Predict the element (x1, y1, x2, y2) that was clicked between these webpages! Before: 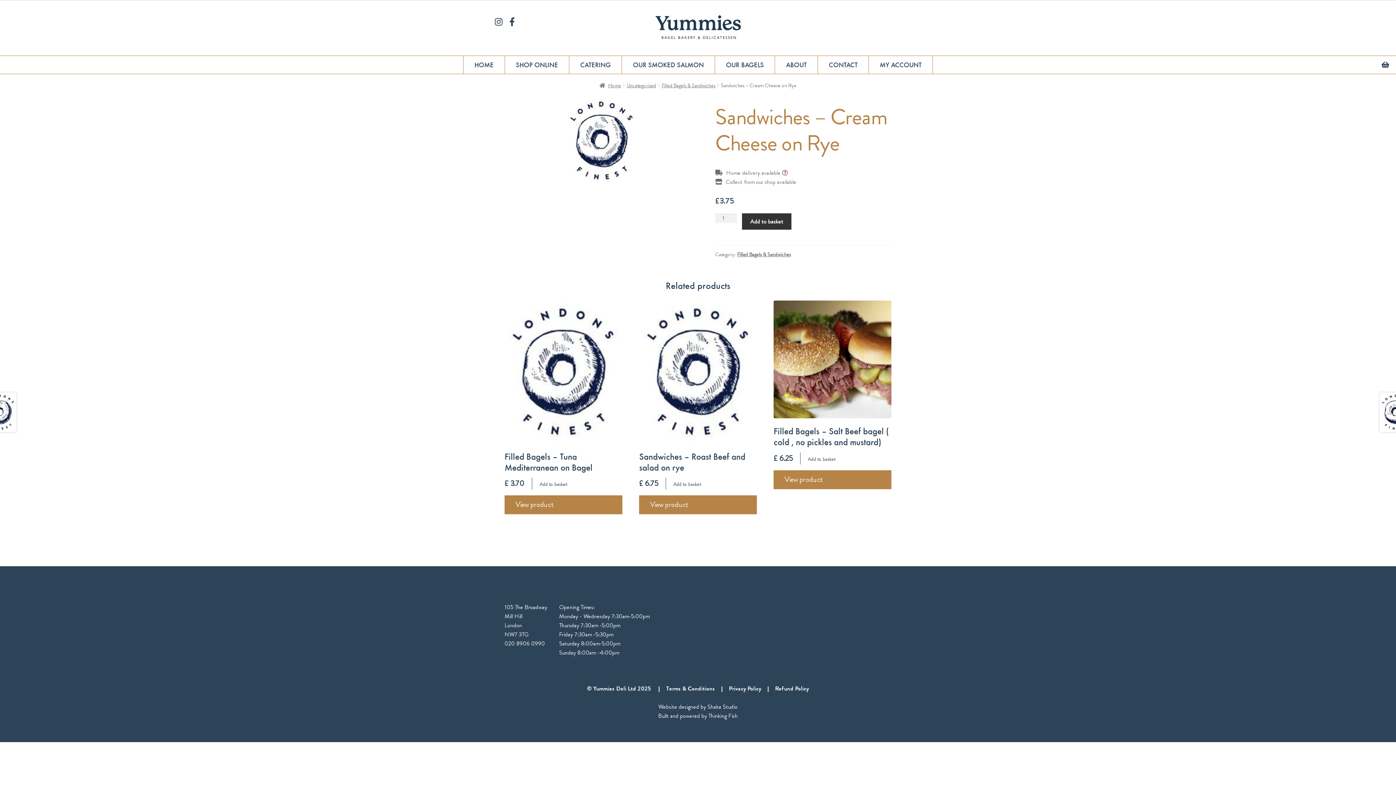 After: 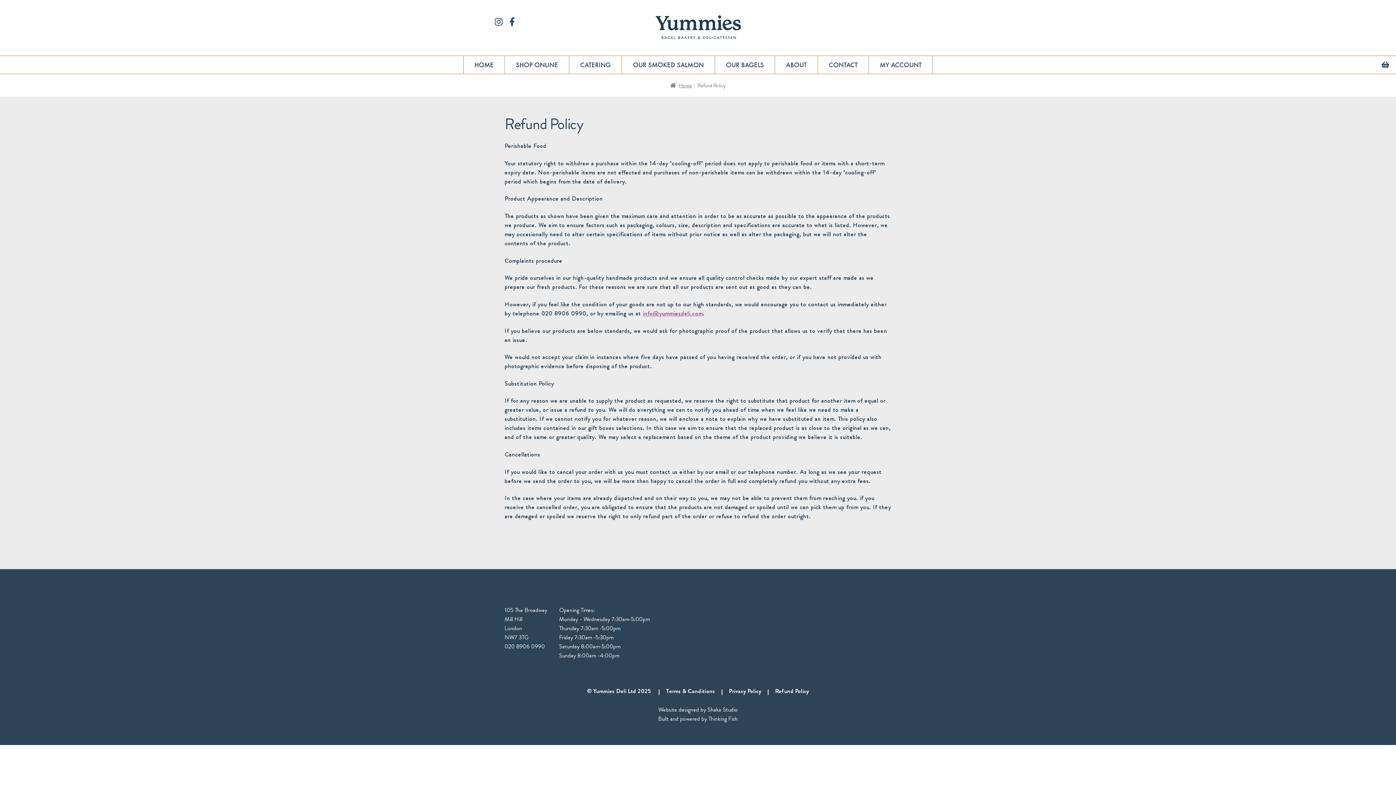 Action: bbox: (775, 684, 809, 693) label: Refund Policy